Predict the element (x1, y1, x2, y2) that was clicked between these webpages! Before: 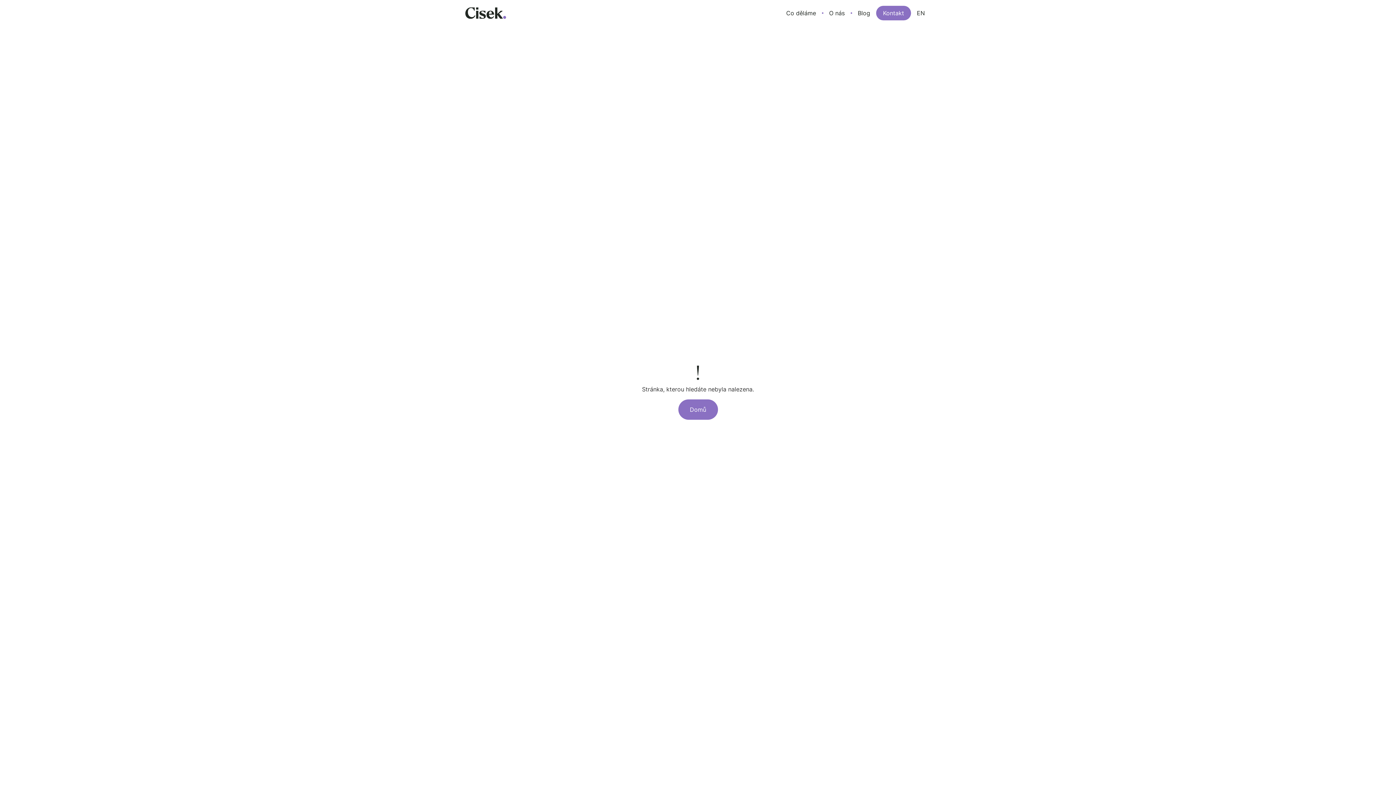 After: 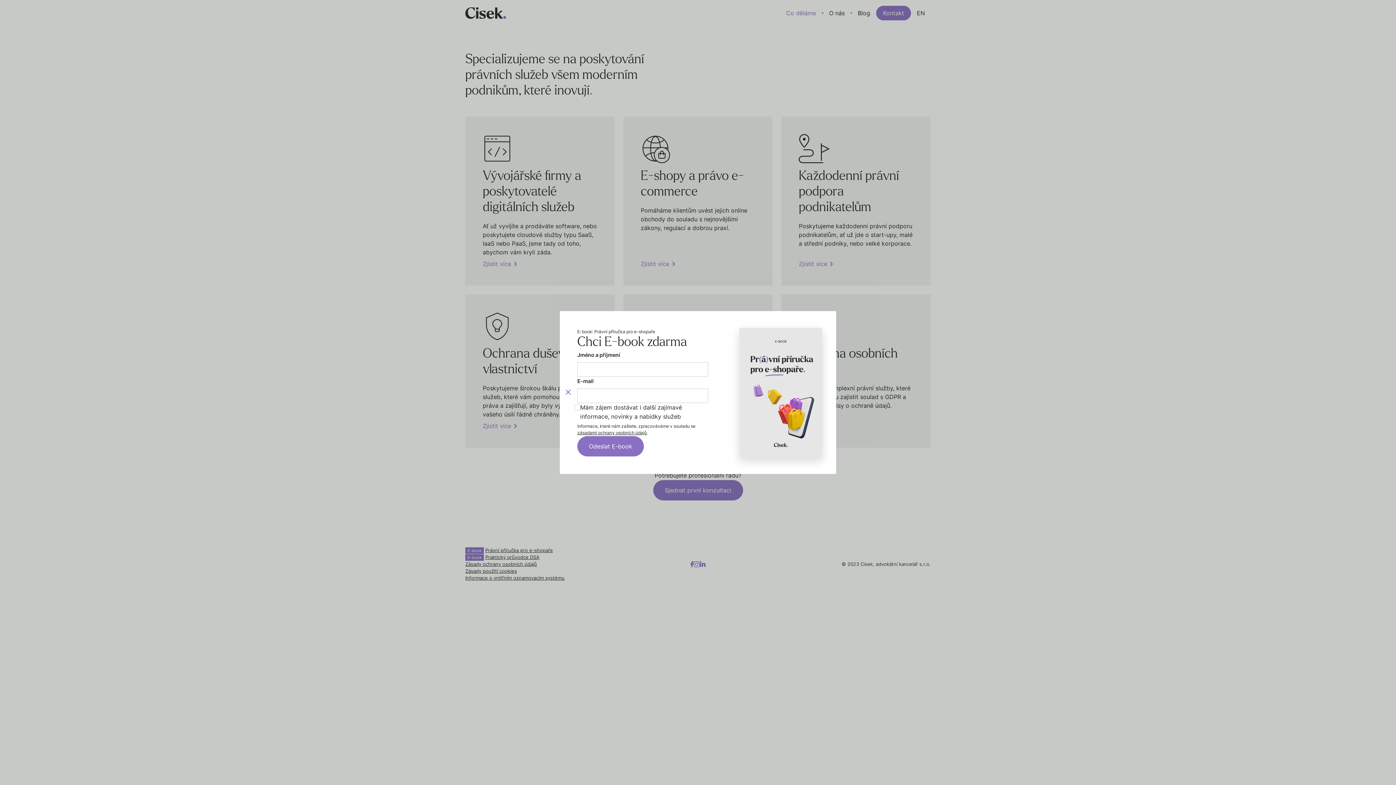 Action: bbox: (780, 5, 822, 20) label: Co děláme